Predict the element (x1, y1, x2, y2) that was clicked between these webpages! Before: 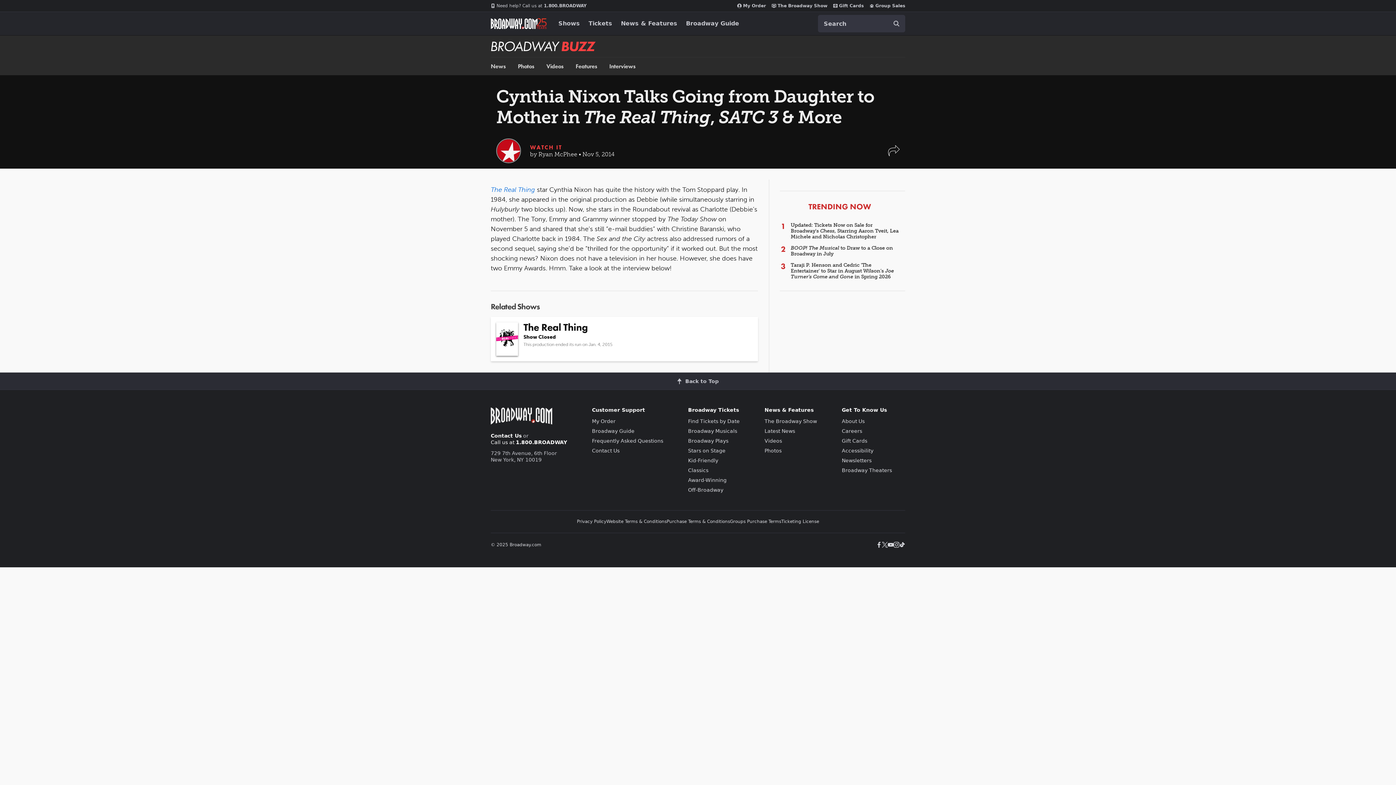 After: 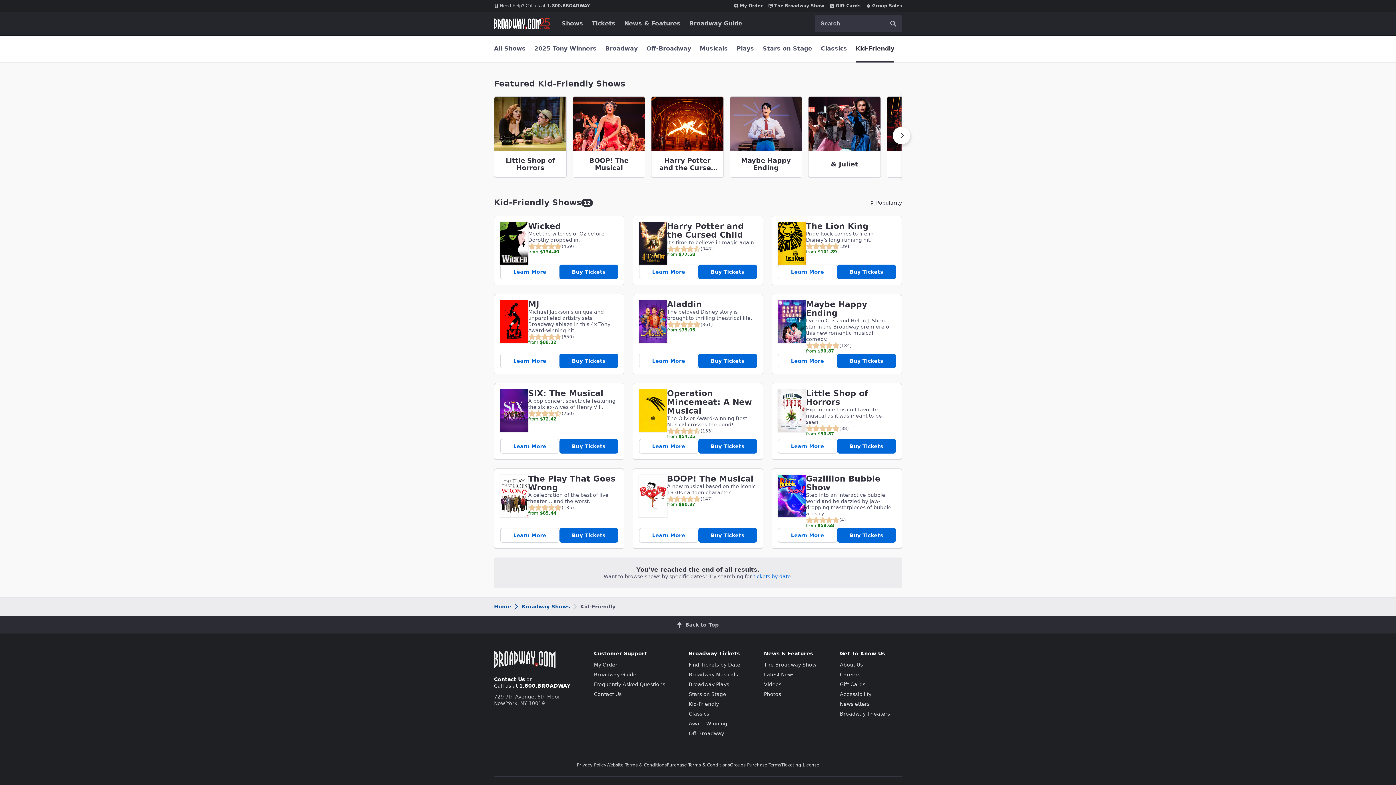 Action: bbox: (688, 457, 718, 463) label: Kid-Friendly